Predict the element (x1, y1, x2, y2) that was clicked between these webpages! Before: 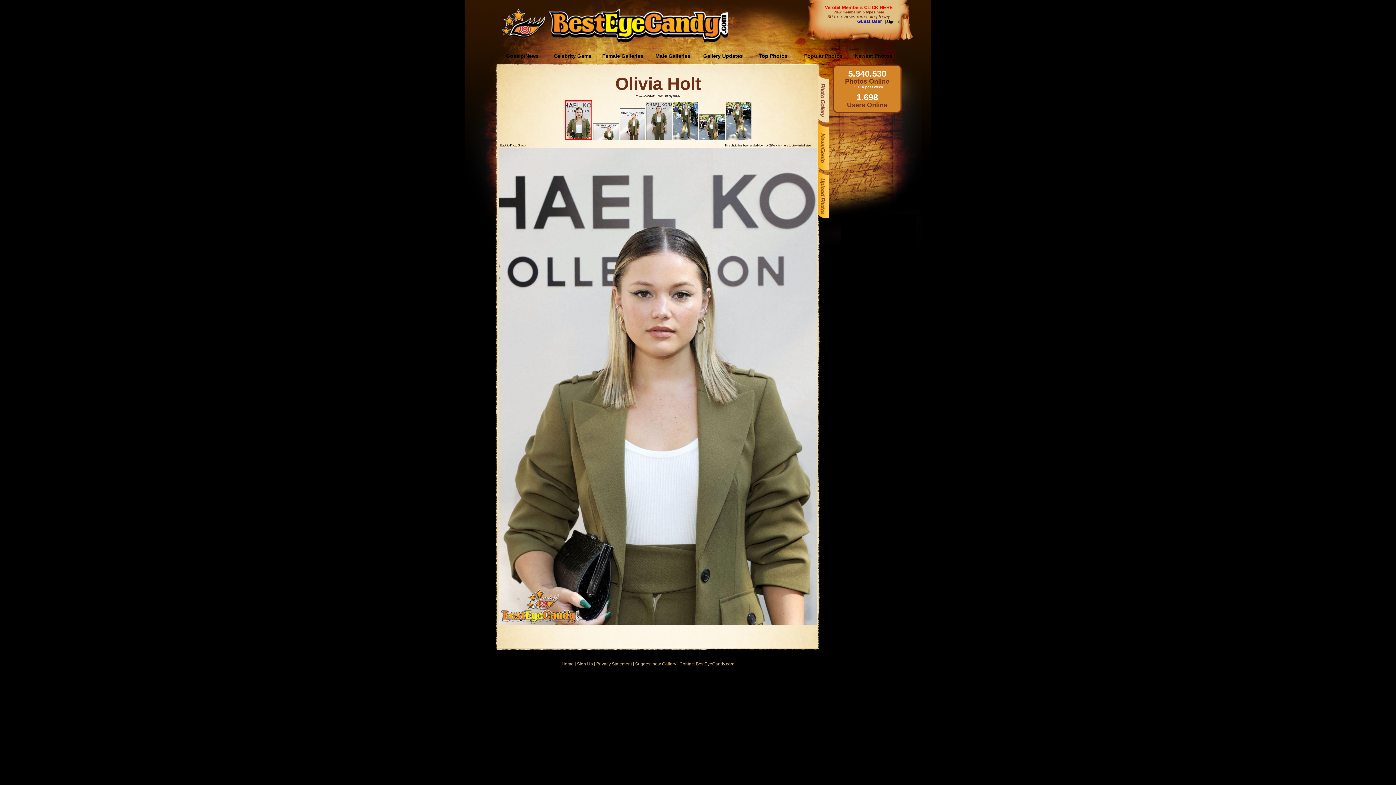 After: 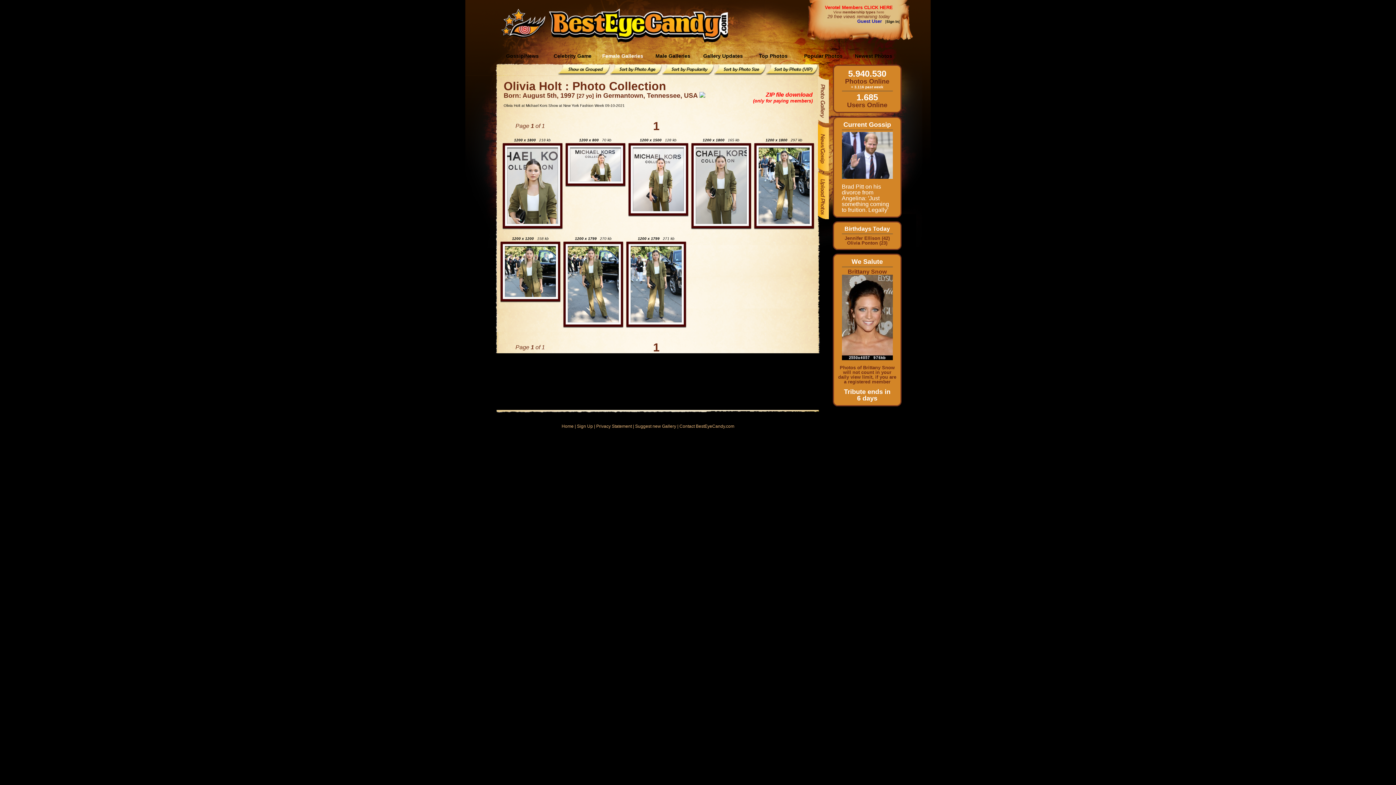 Action: label: Back to Photo Group bbox: (500, 143, 525, 147)